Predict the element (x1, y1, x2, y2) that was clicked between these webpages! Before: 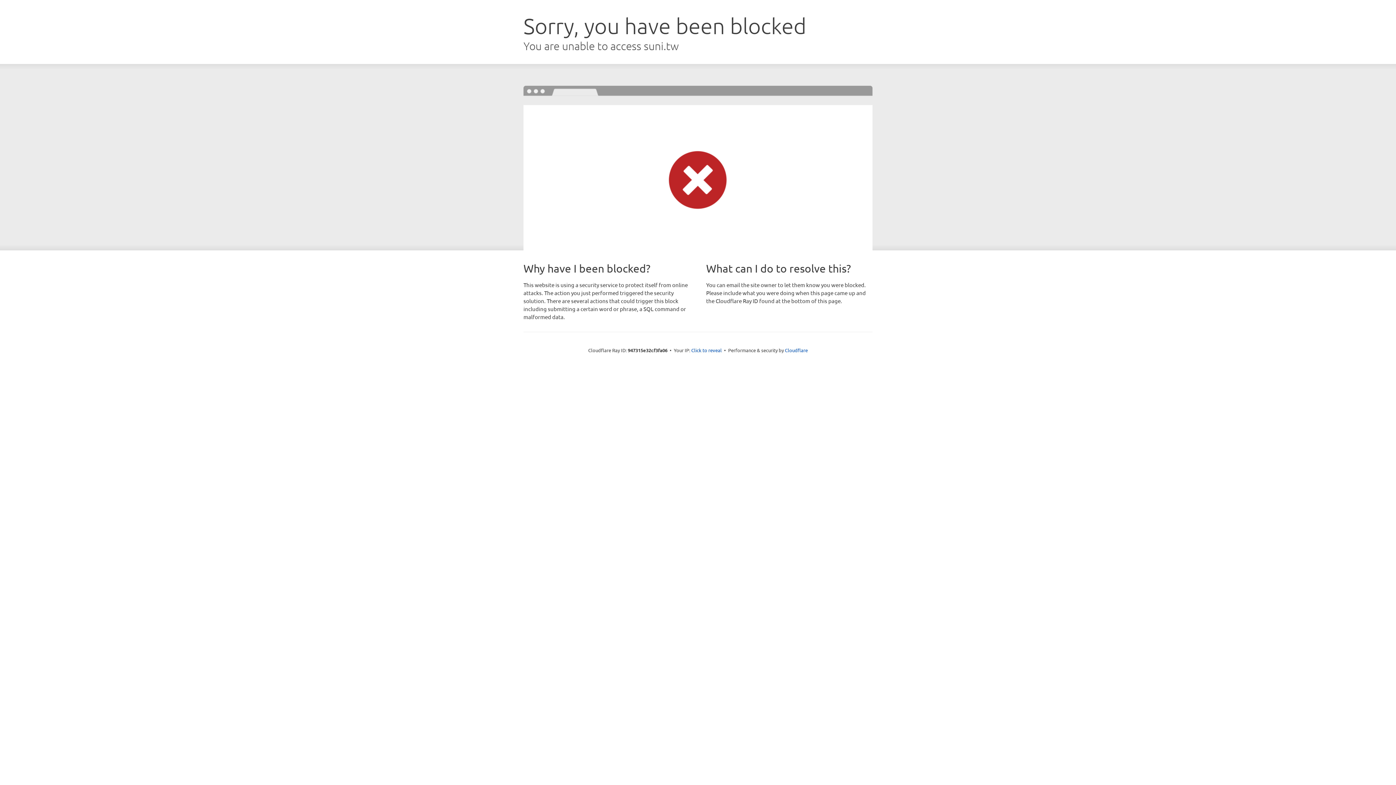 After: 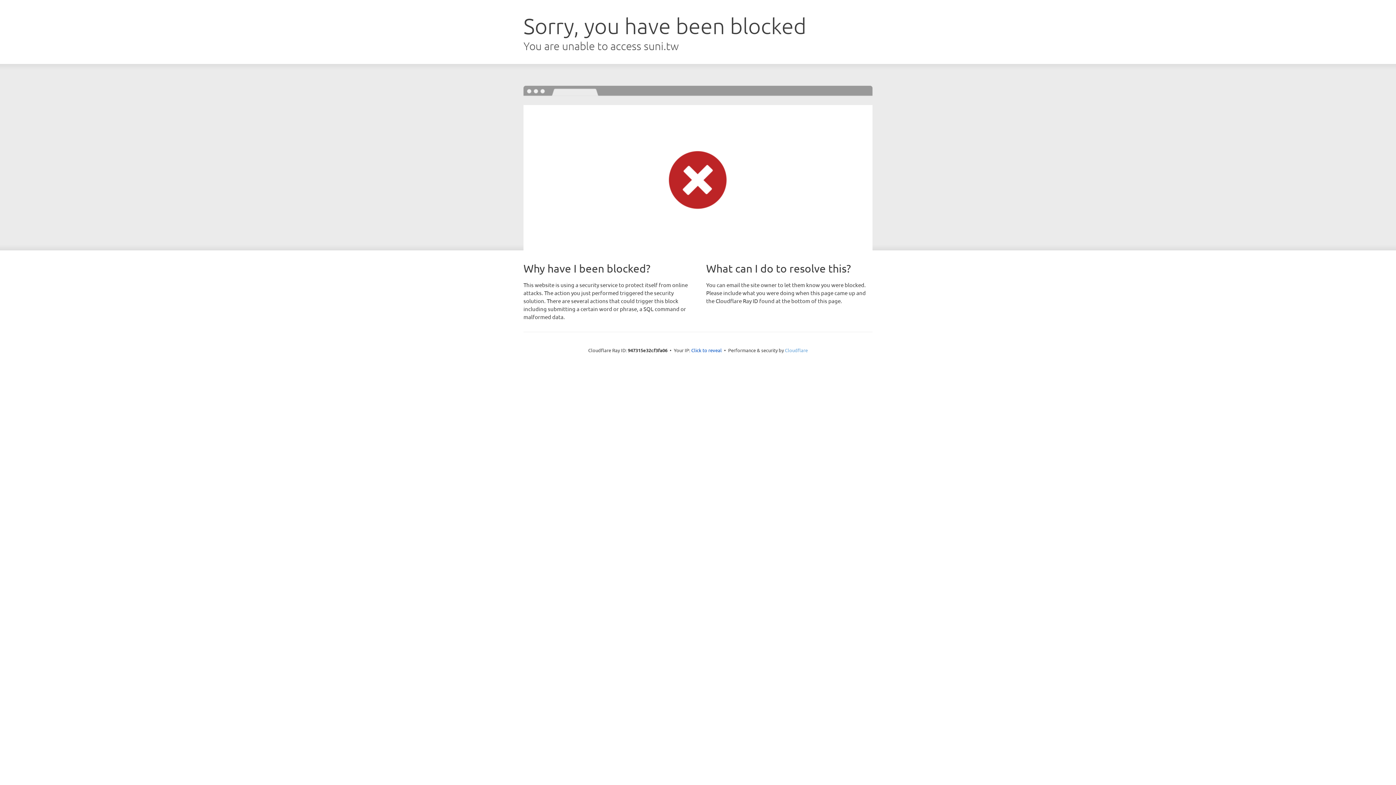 Action: bbox: (785, 347, 808, 353) label: Cloudflare